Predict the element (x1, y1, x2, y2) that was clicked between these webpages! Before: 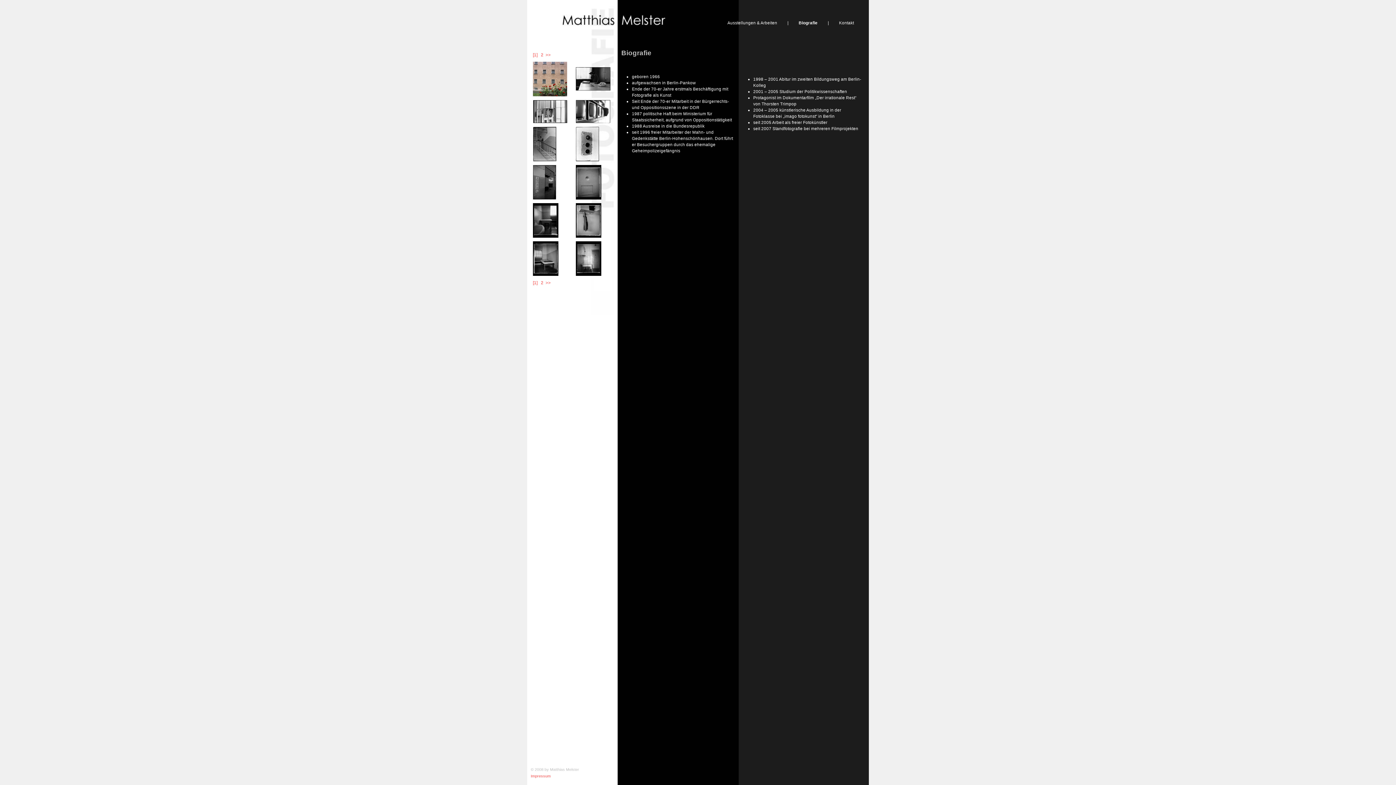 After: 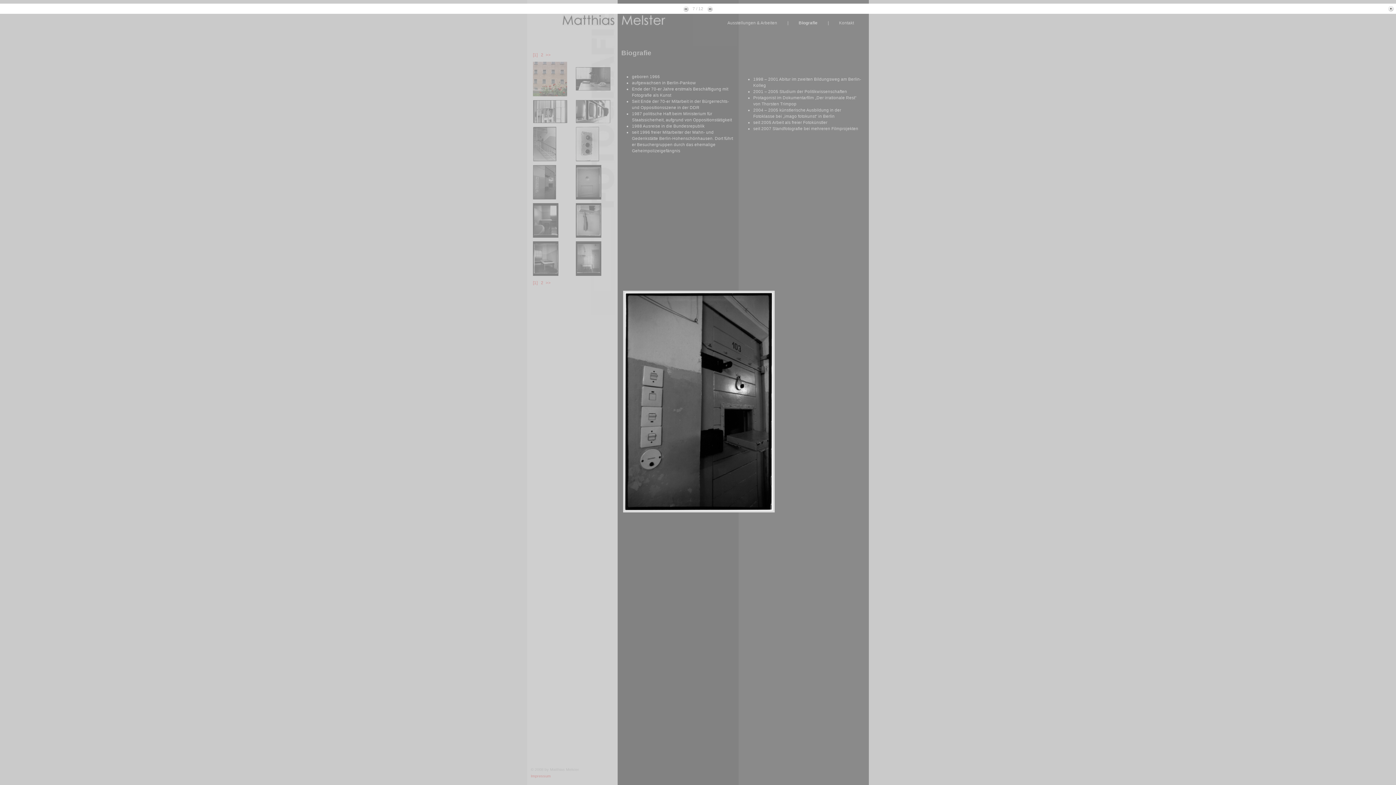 Action: bbox: (533, 195, 556, 200)